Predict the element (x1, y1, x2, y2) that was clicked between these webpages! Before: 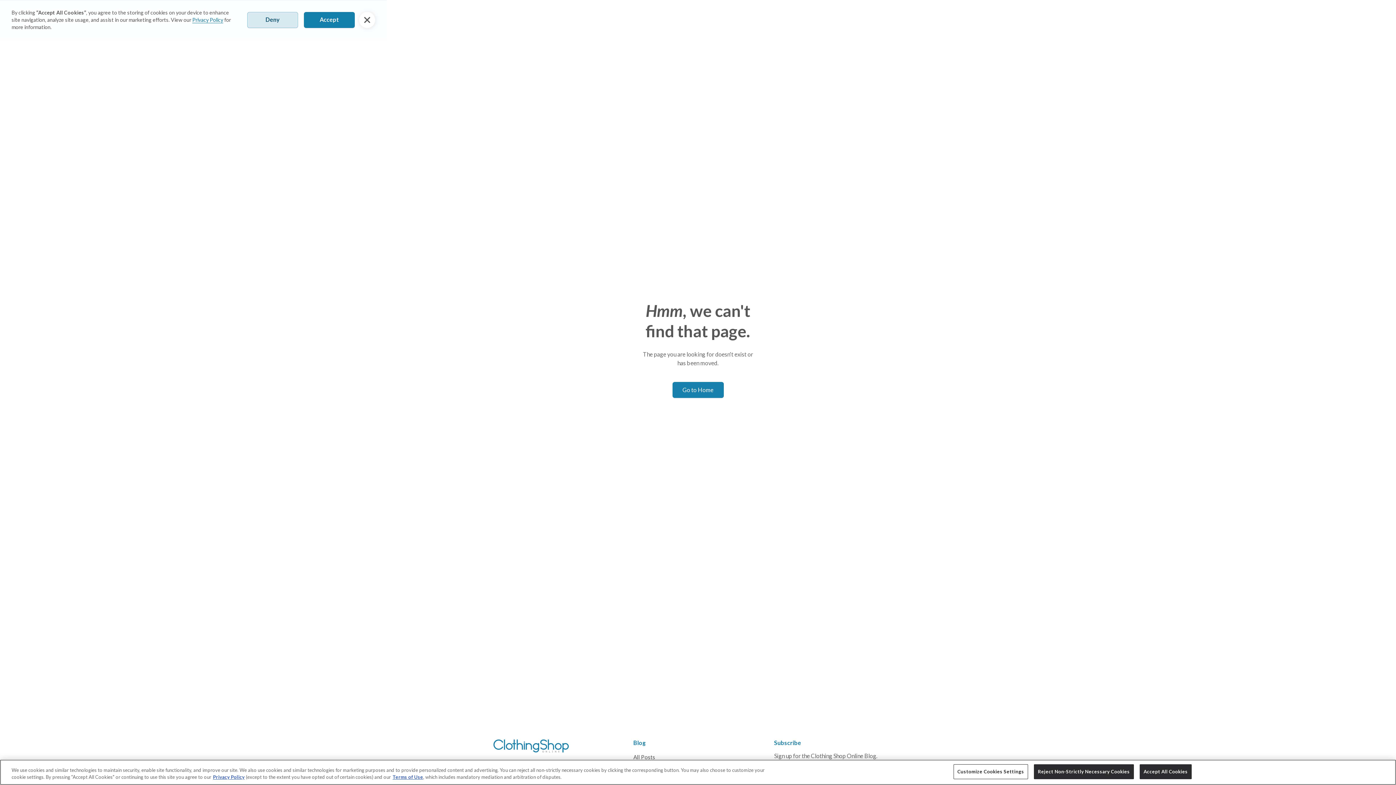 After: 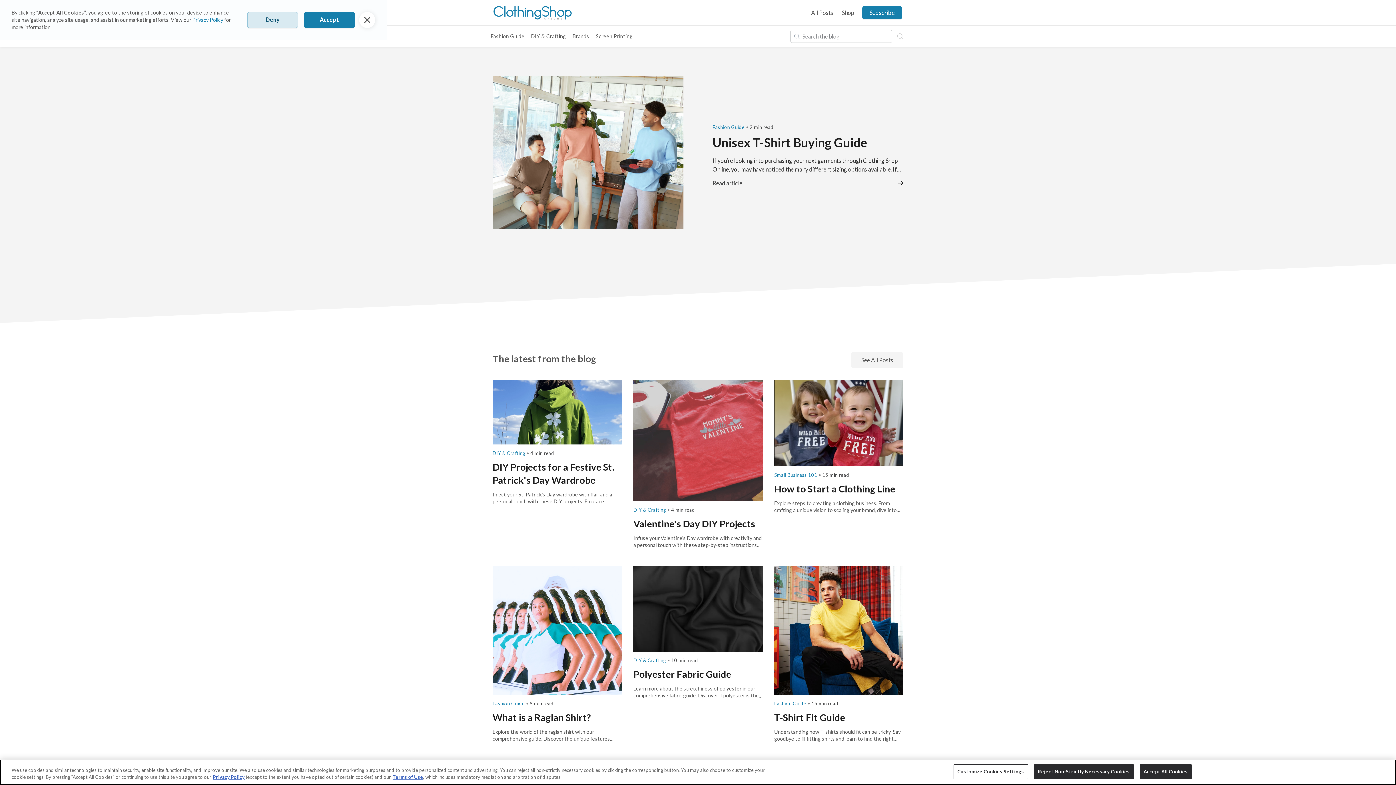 Action: label: Go to Home bbox: (672, 382, 723, 398)